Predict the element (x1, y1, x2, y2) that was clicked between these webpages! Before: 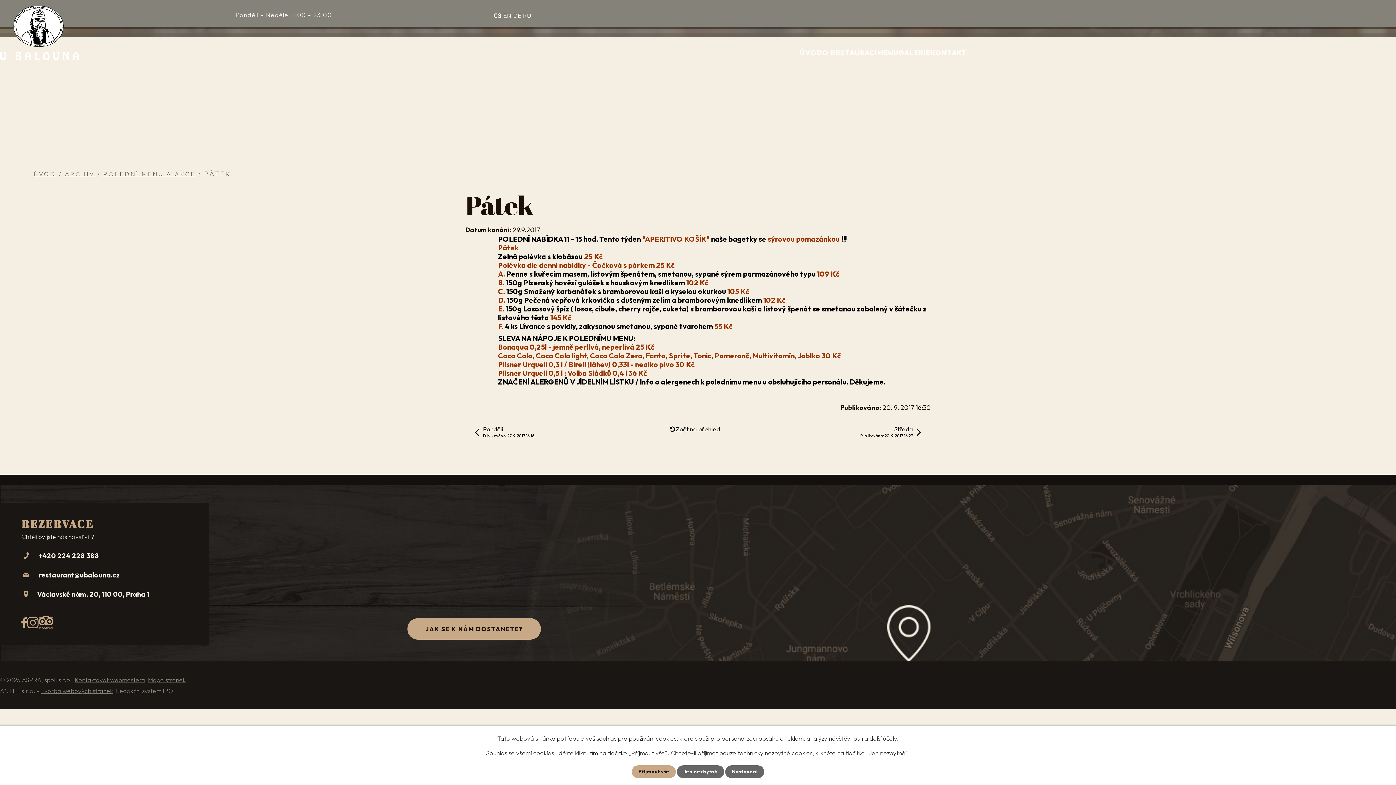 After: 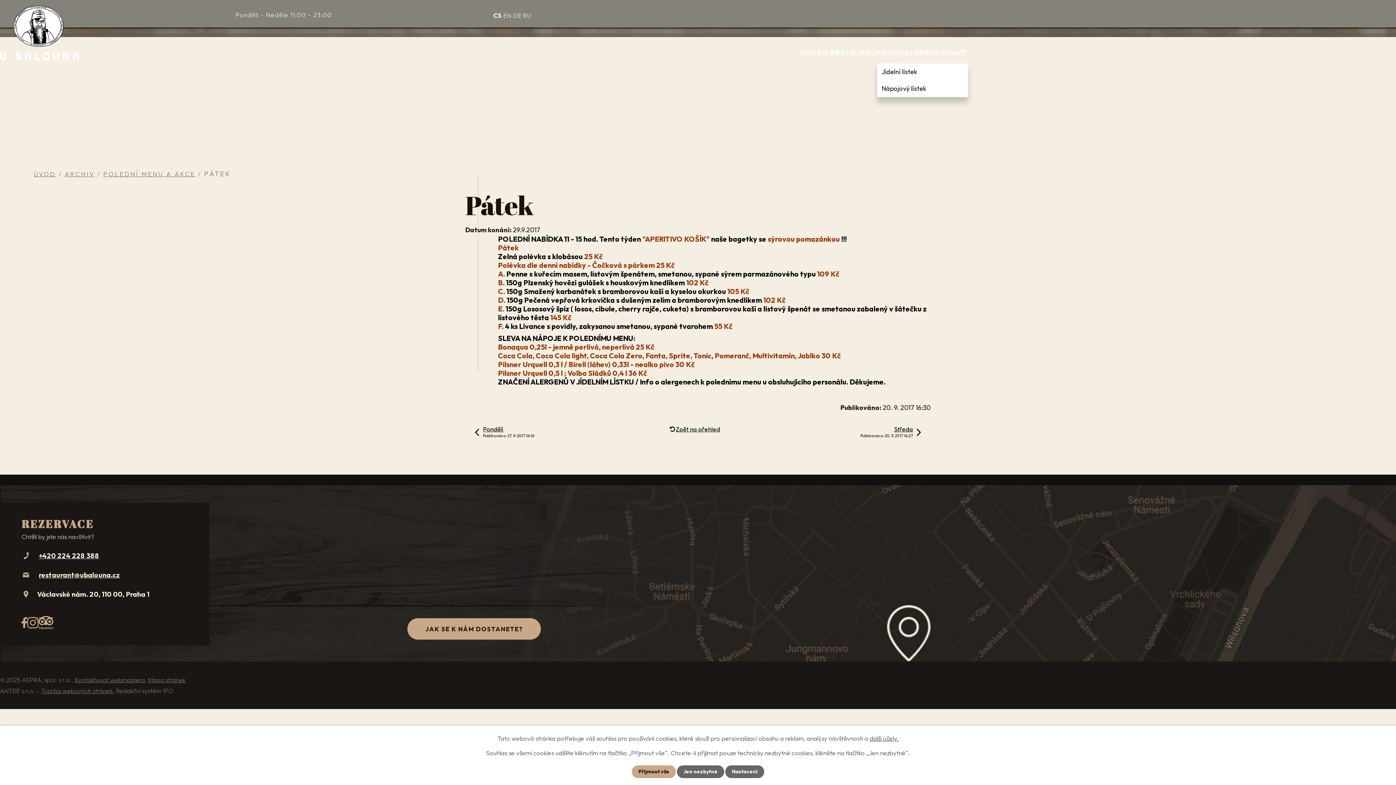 Action: label: MENU bbox: (877, 47, 898, 63)